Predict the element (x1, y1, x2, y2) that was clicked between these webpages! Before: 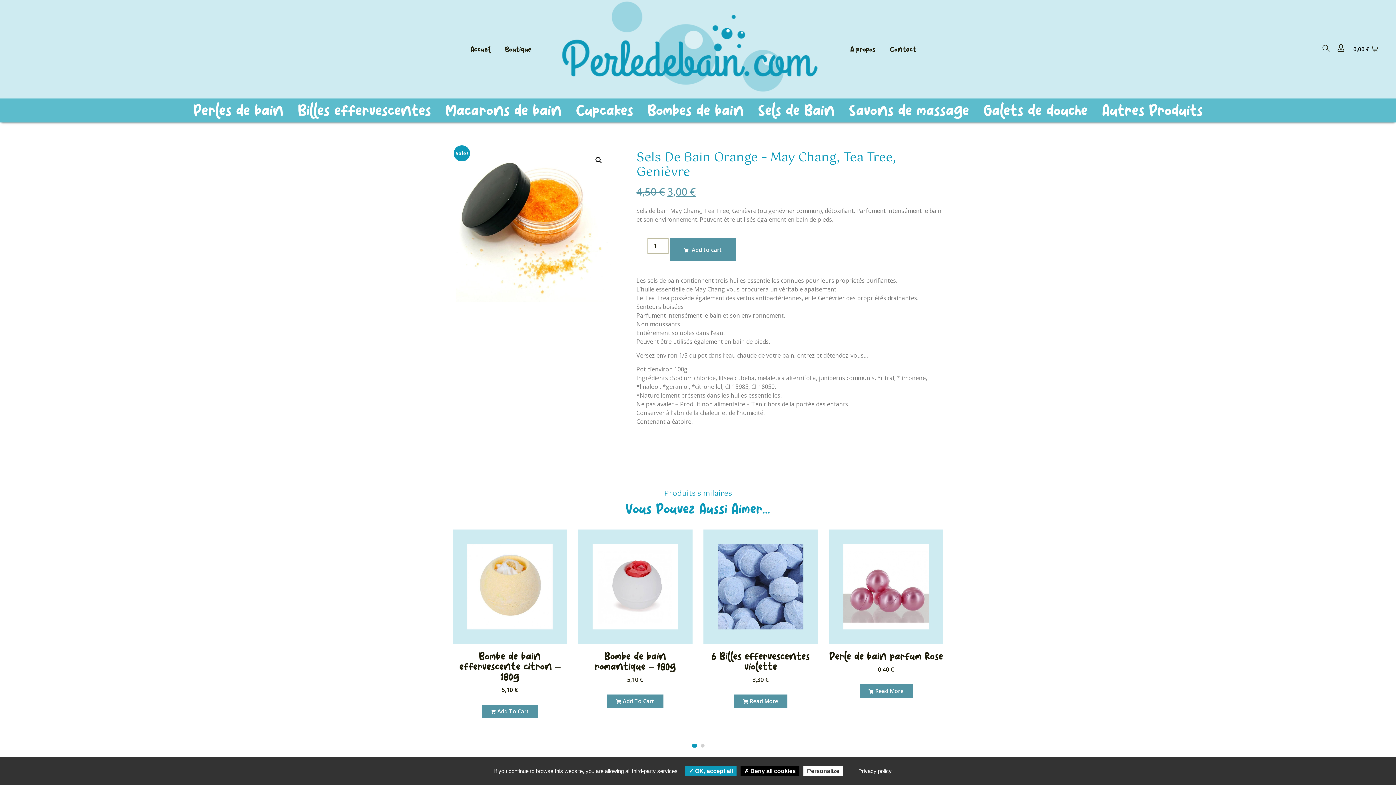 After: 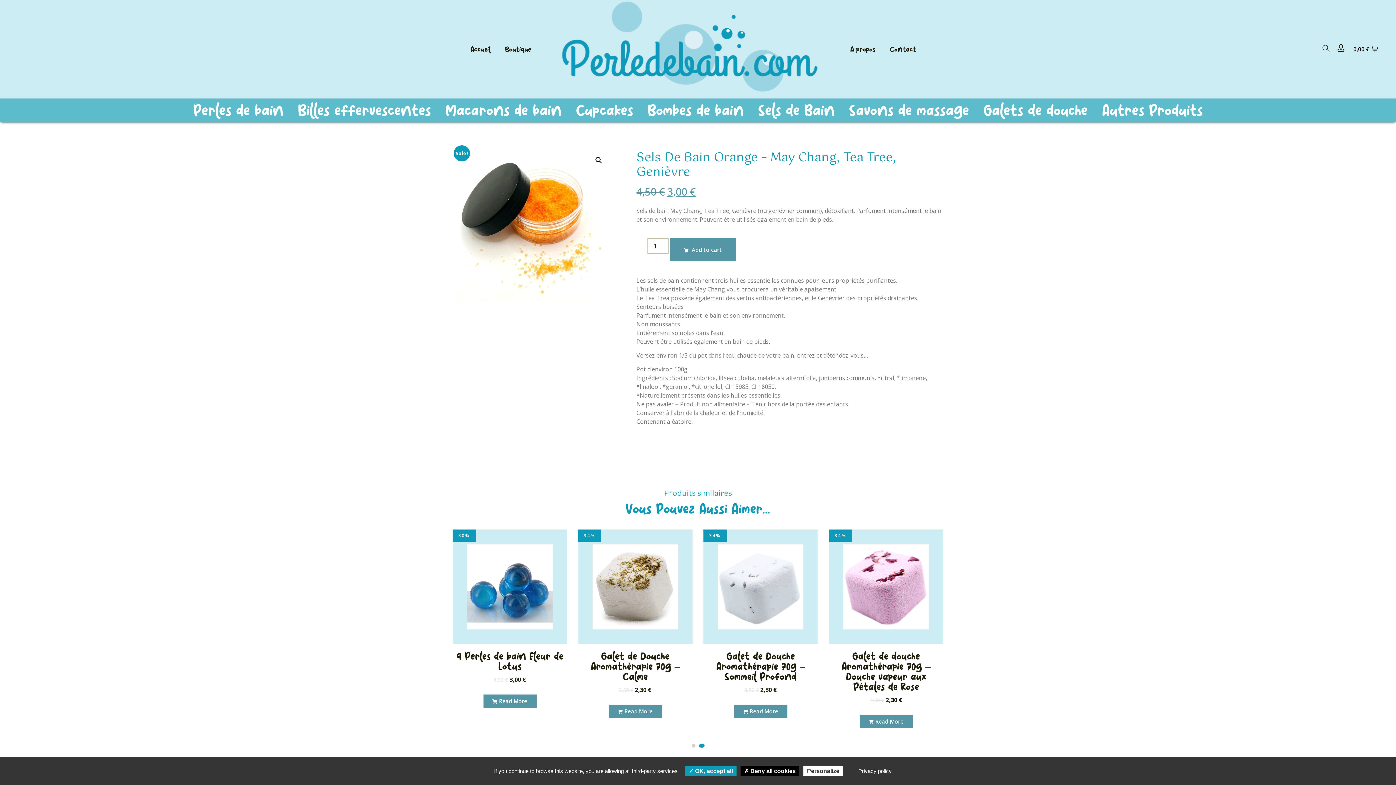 Action: label: Carousel Page 2 bbox: (700, 744, 704, 747)